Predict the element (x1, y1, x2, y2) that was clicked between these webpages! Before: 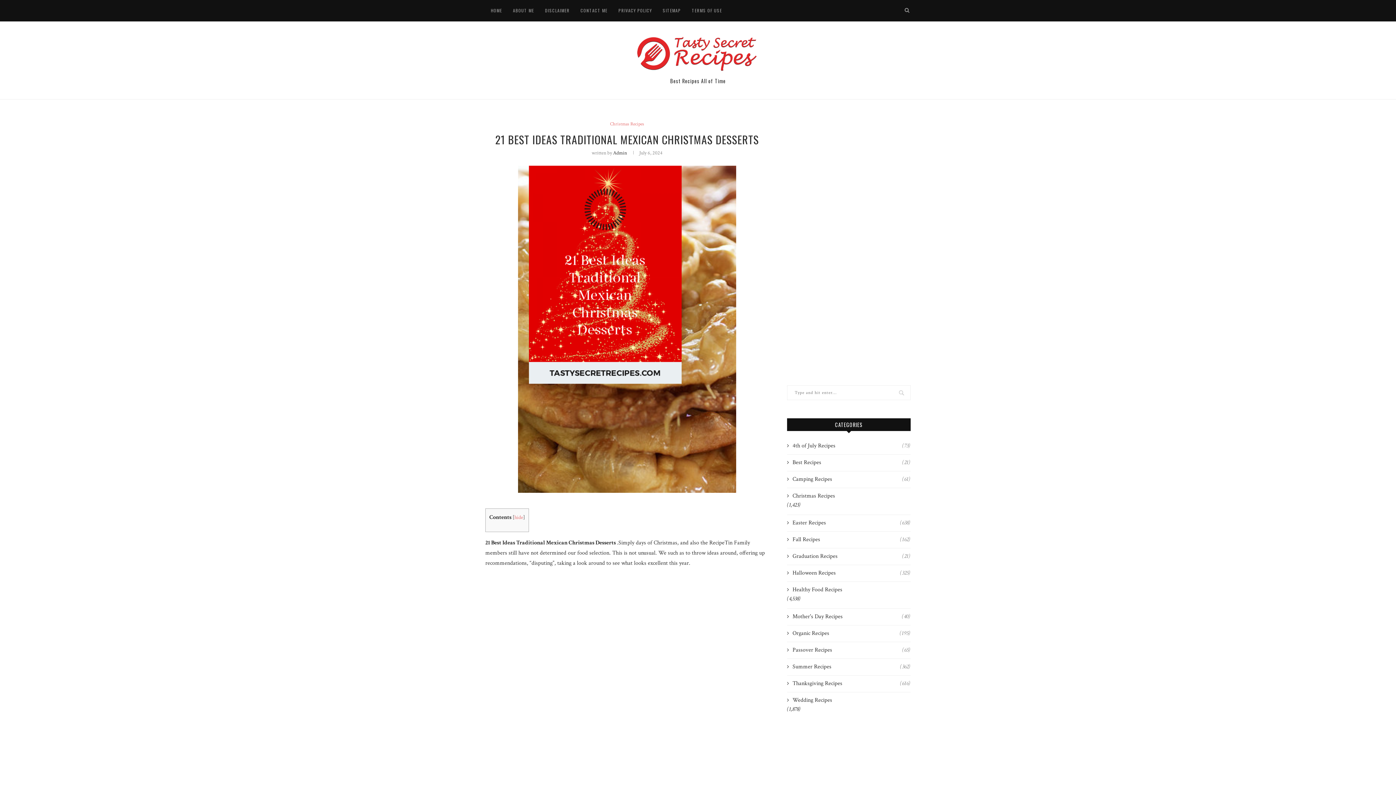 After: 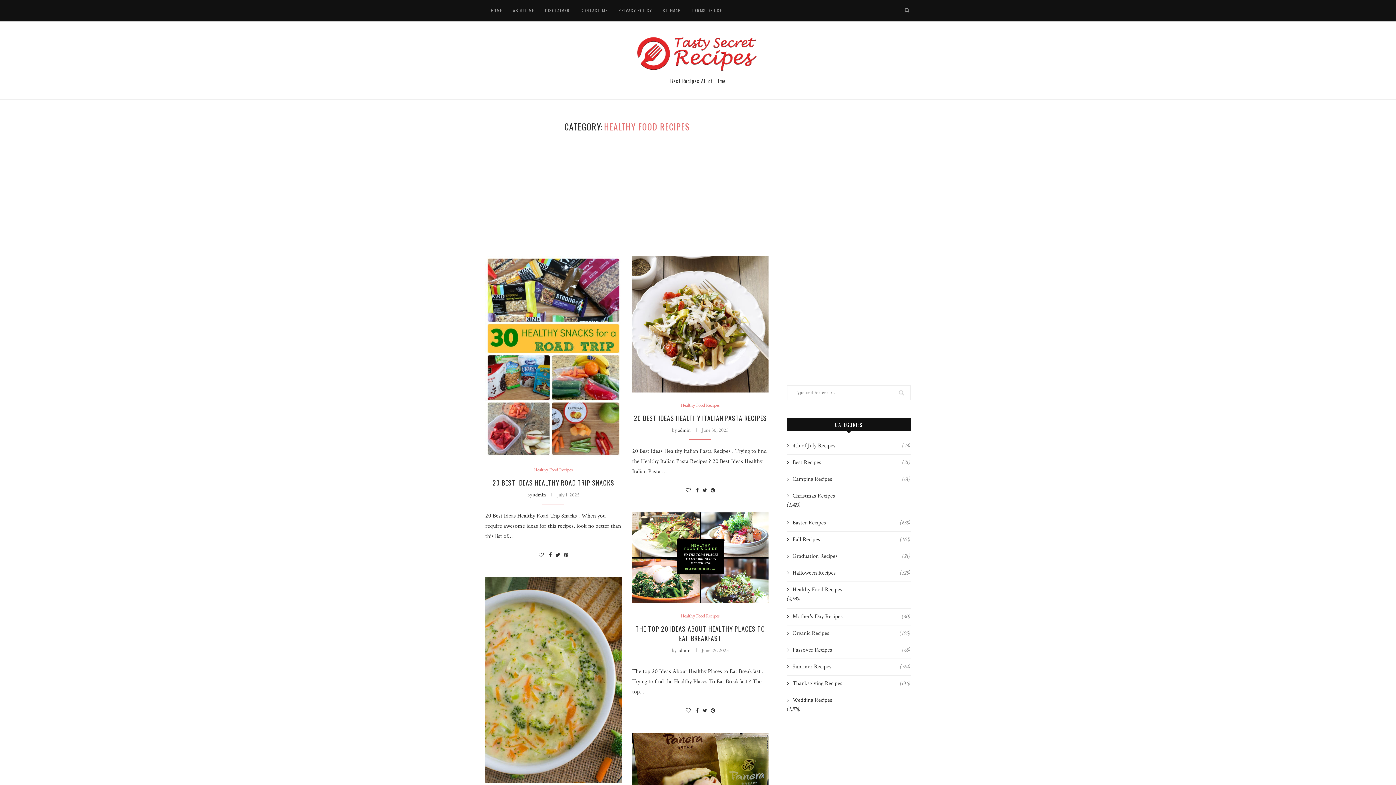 Action: bbox: (787, 586, 910, 594) label: Healthy Food Recipes